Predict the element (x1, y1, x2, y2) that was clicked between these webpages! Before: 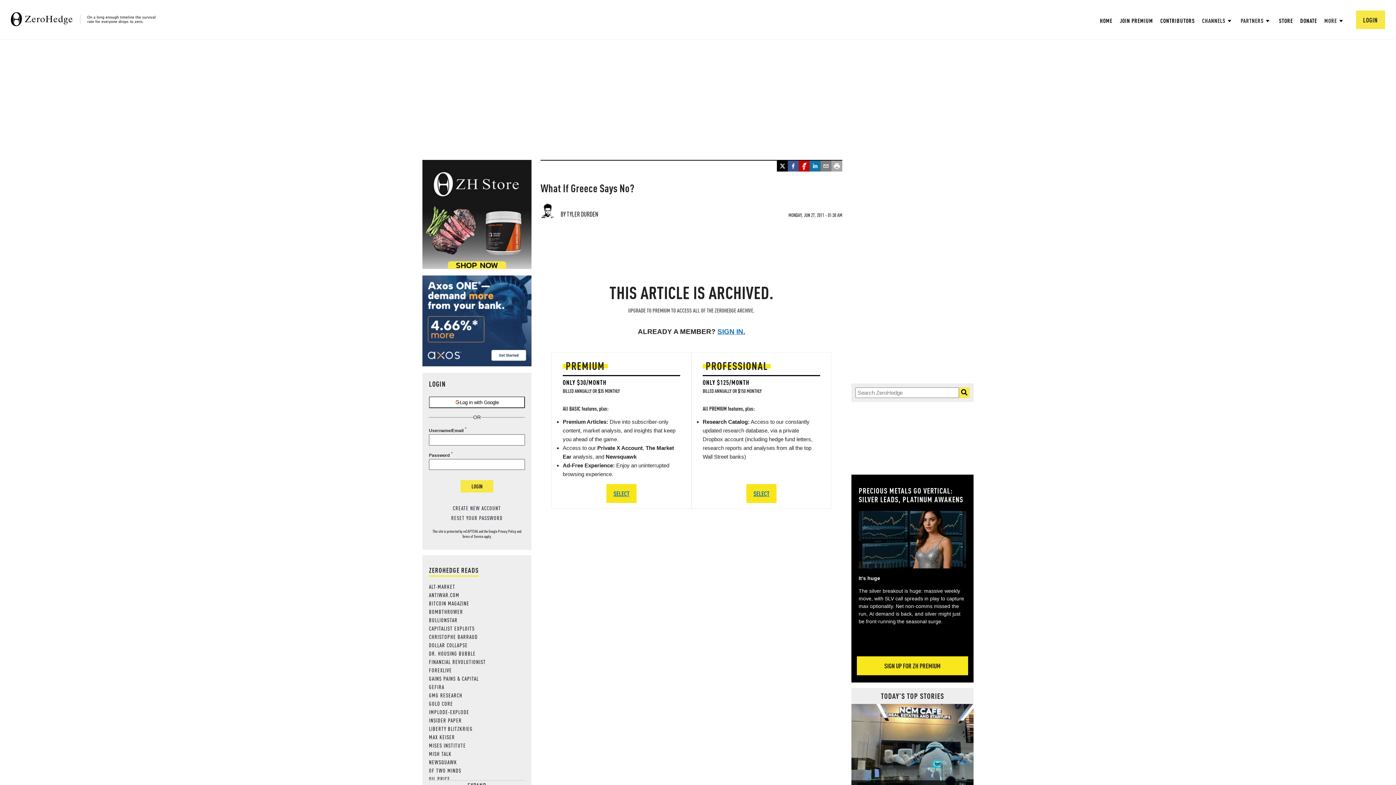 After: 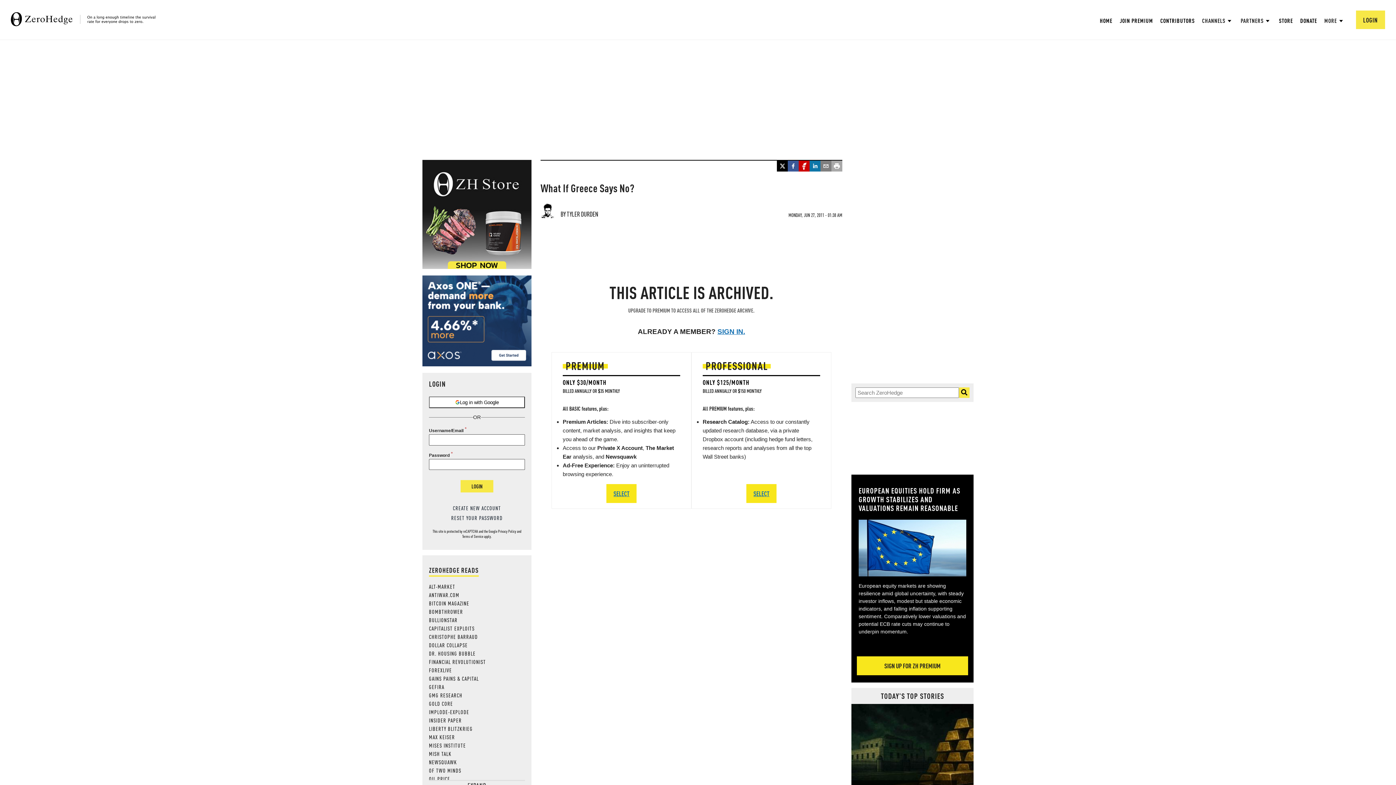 Action: bbox: (422, 160, 531, 270)